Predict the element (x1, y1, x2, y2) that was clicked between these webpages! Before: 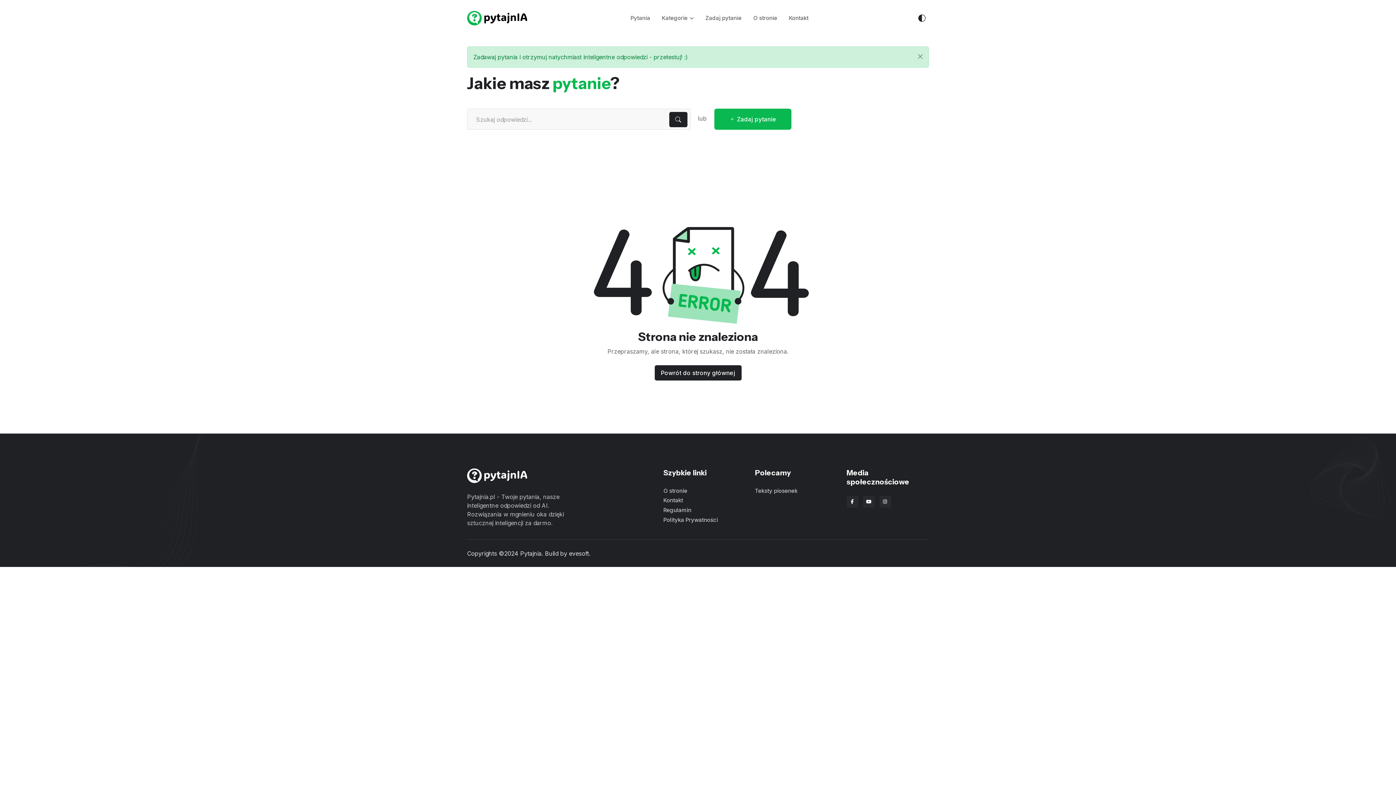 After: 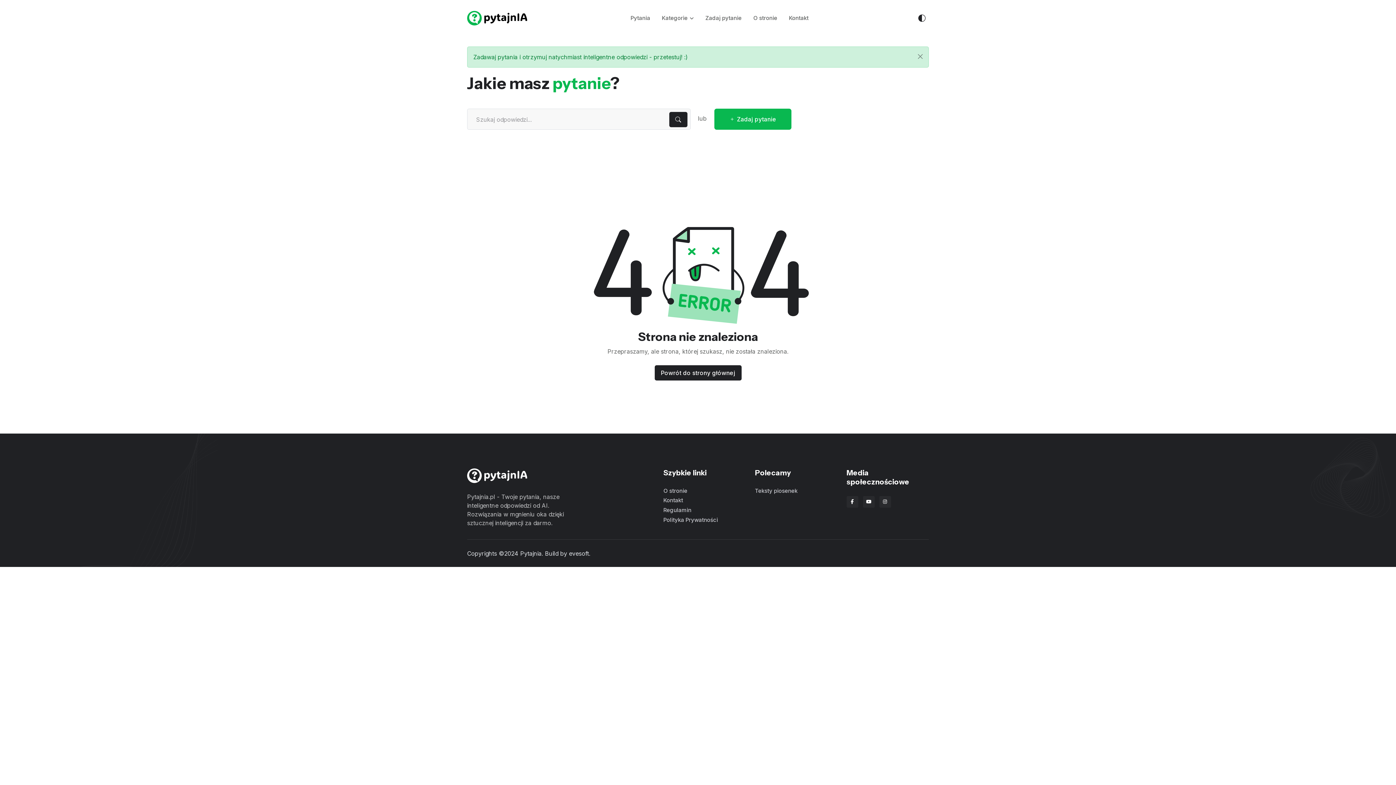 Action: bbox: (915, 11, 929, 25)